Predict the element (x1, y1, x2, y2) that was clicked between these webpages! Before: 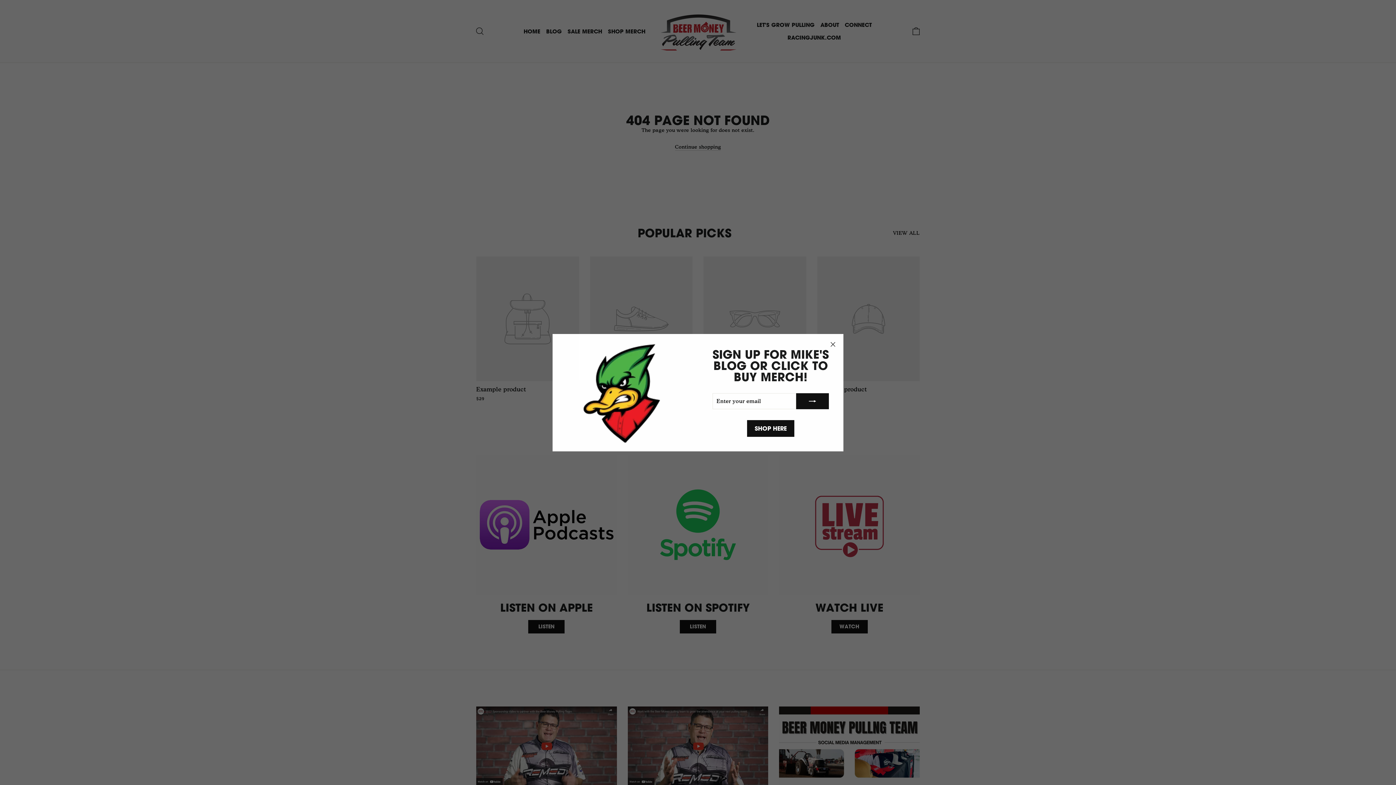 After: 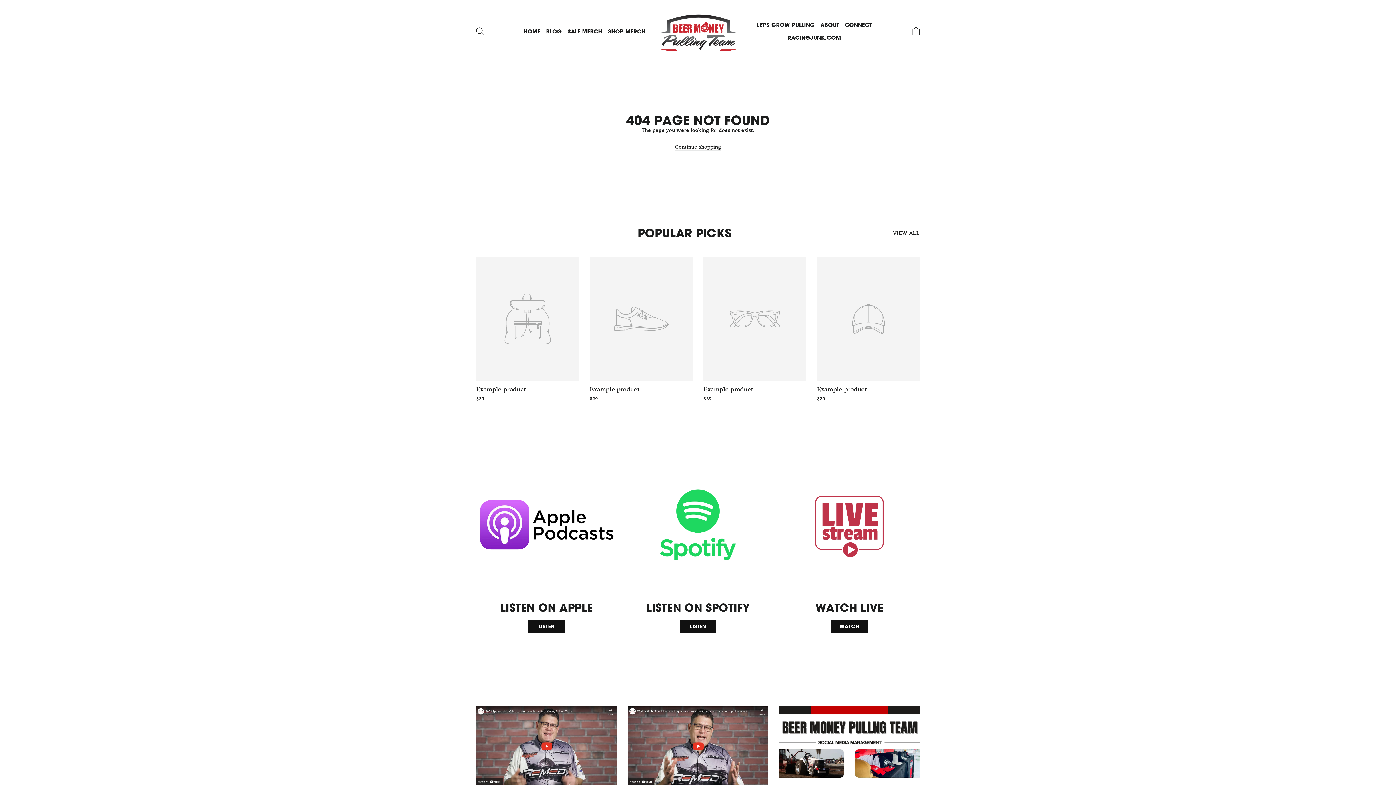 Action: bbox: (826, 337, 840, 351) label: "Close (esc)"